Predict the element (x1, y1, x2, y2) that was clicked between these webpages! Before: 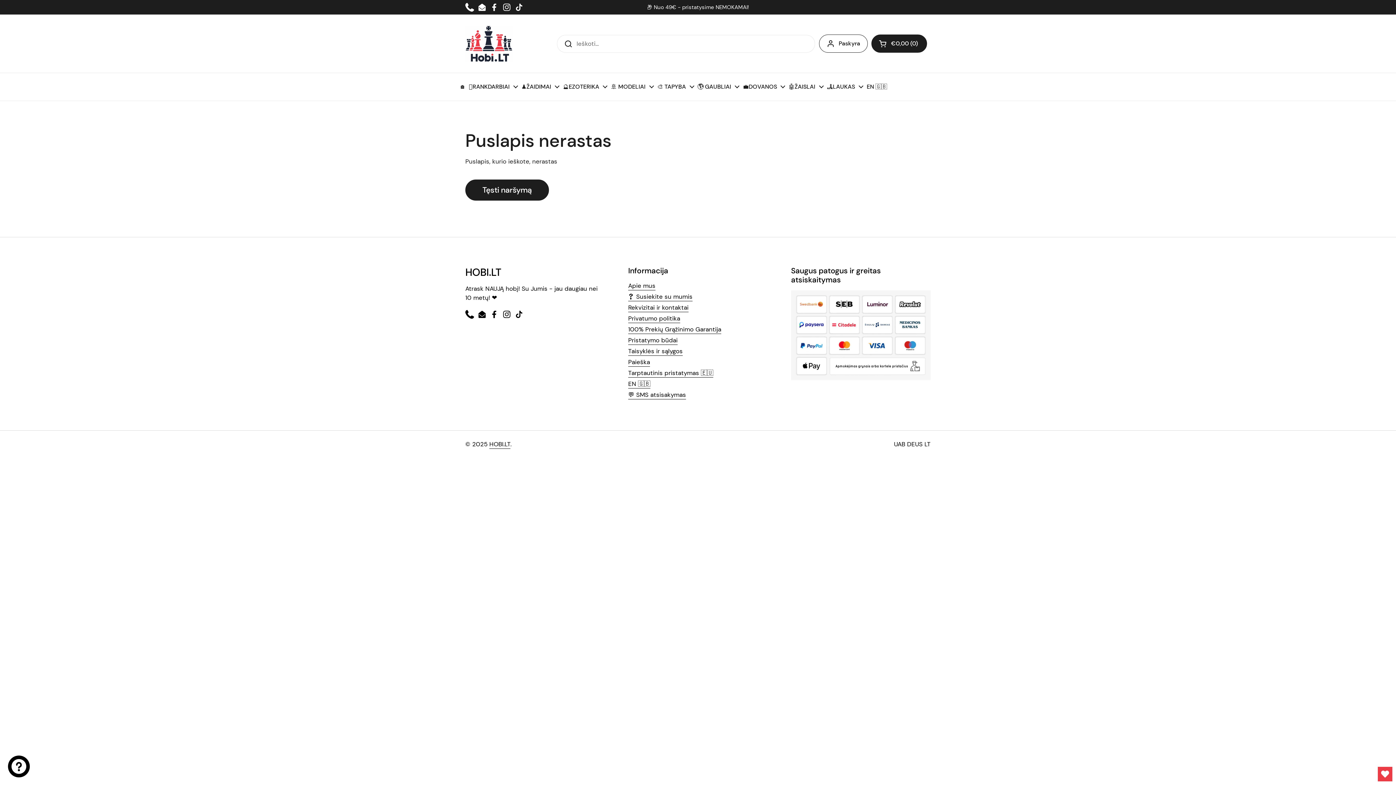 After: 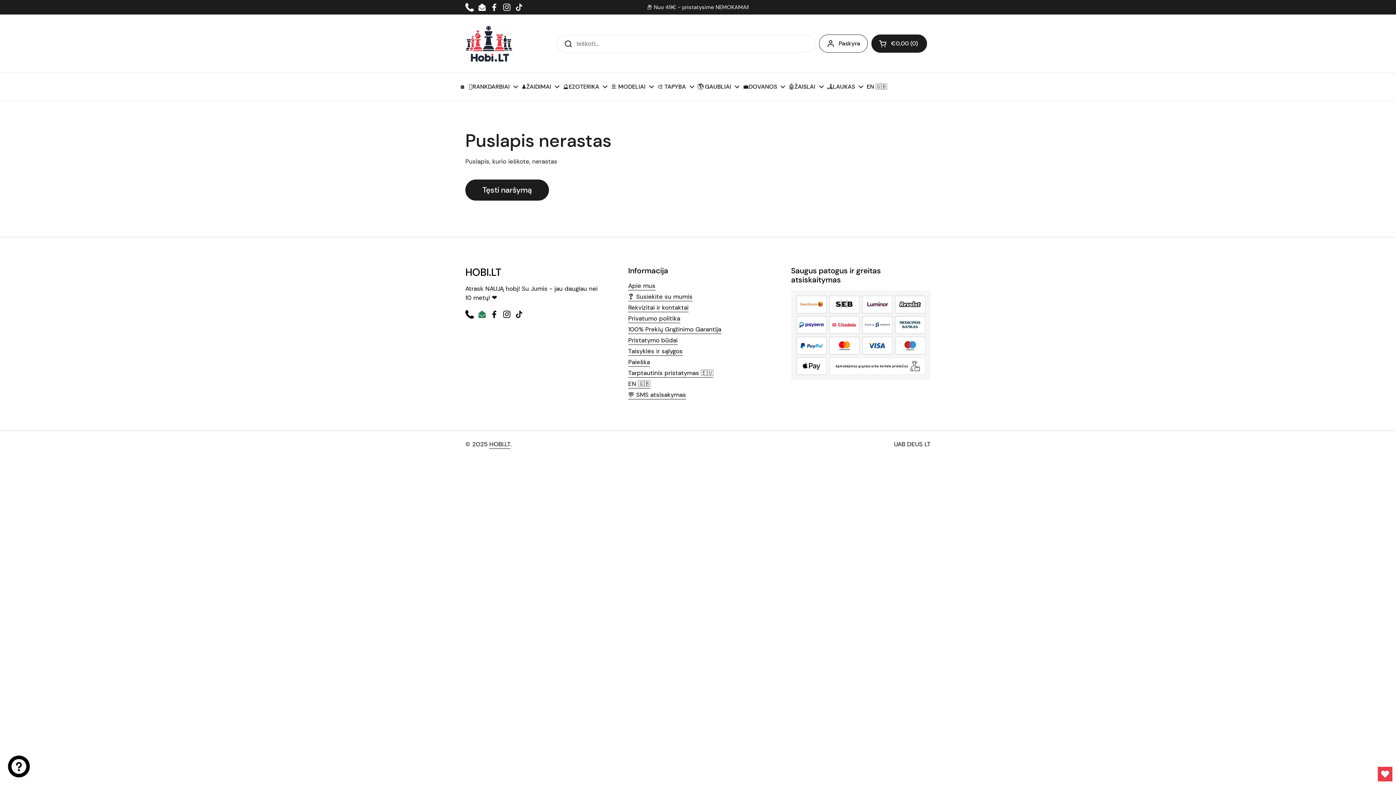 Action: label: Email bbox: (477, 310, 486, 319)